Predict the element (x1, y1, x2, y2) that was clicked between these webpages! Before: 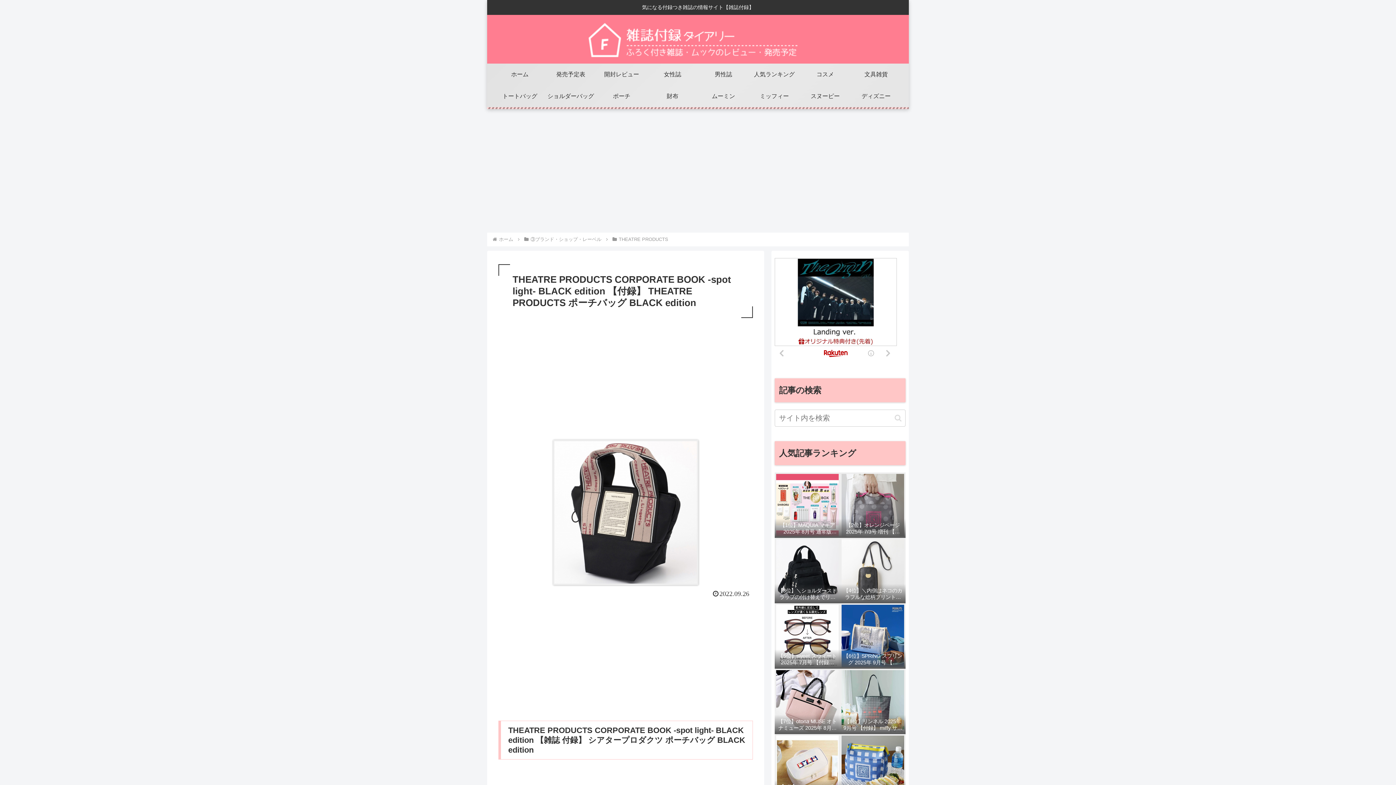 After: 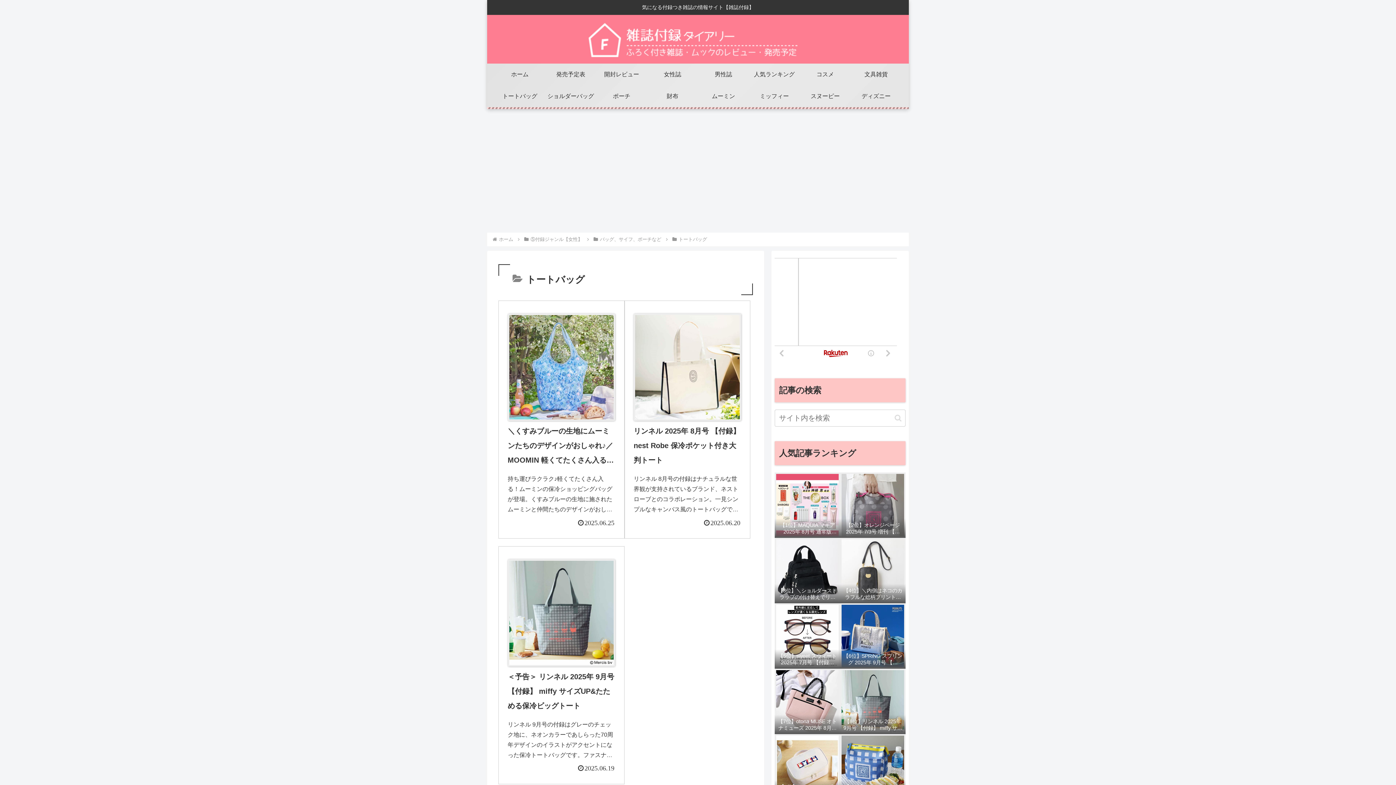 Action: label: トートバッグ bbox: (494, 85, 545, 107)